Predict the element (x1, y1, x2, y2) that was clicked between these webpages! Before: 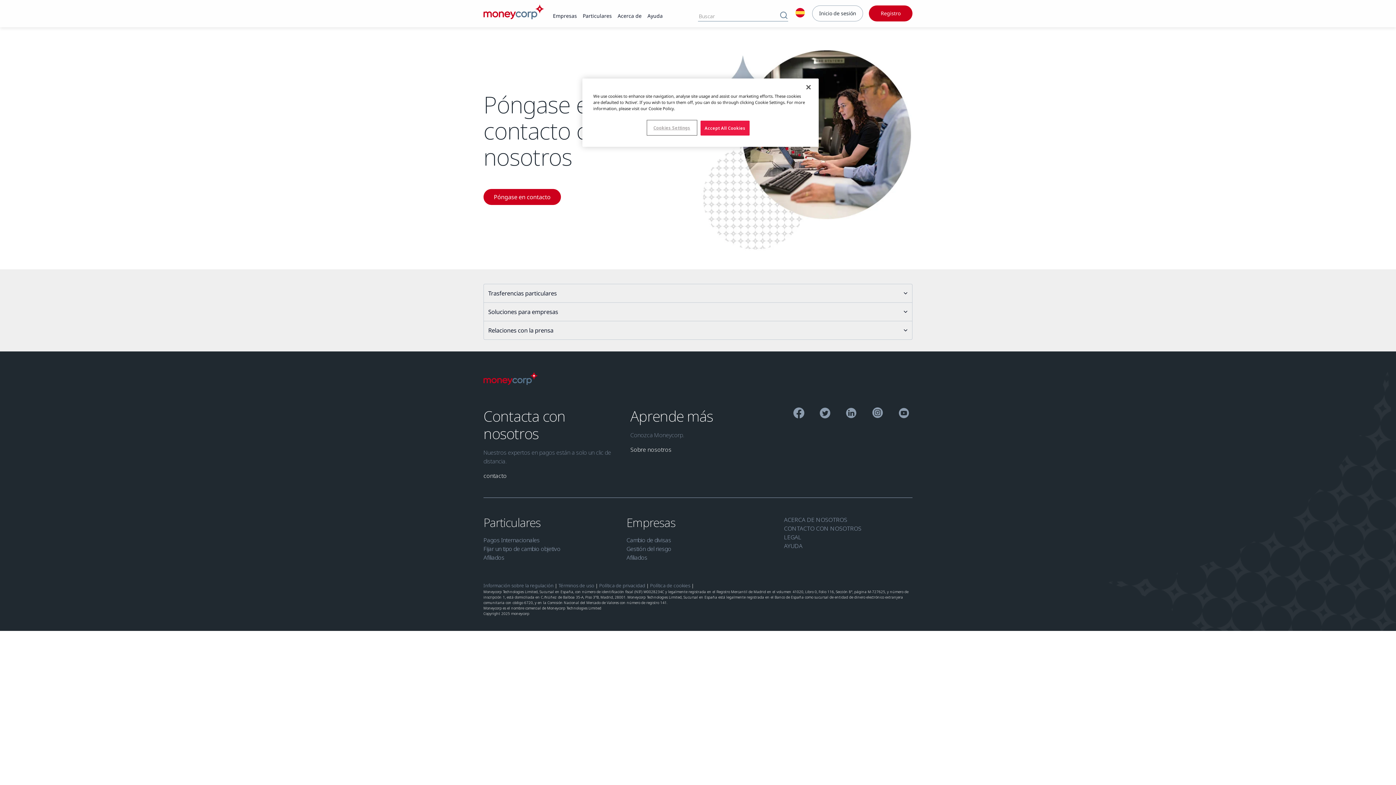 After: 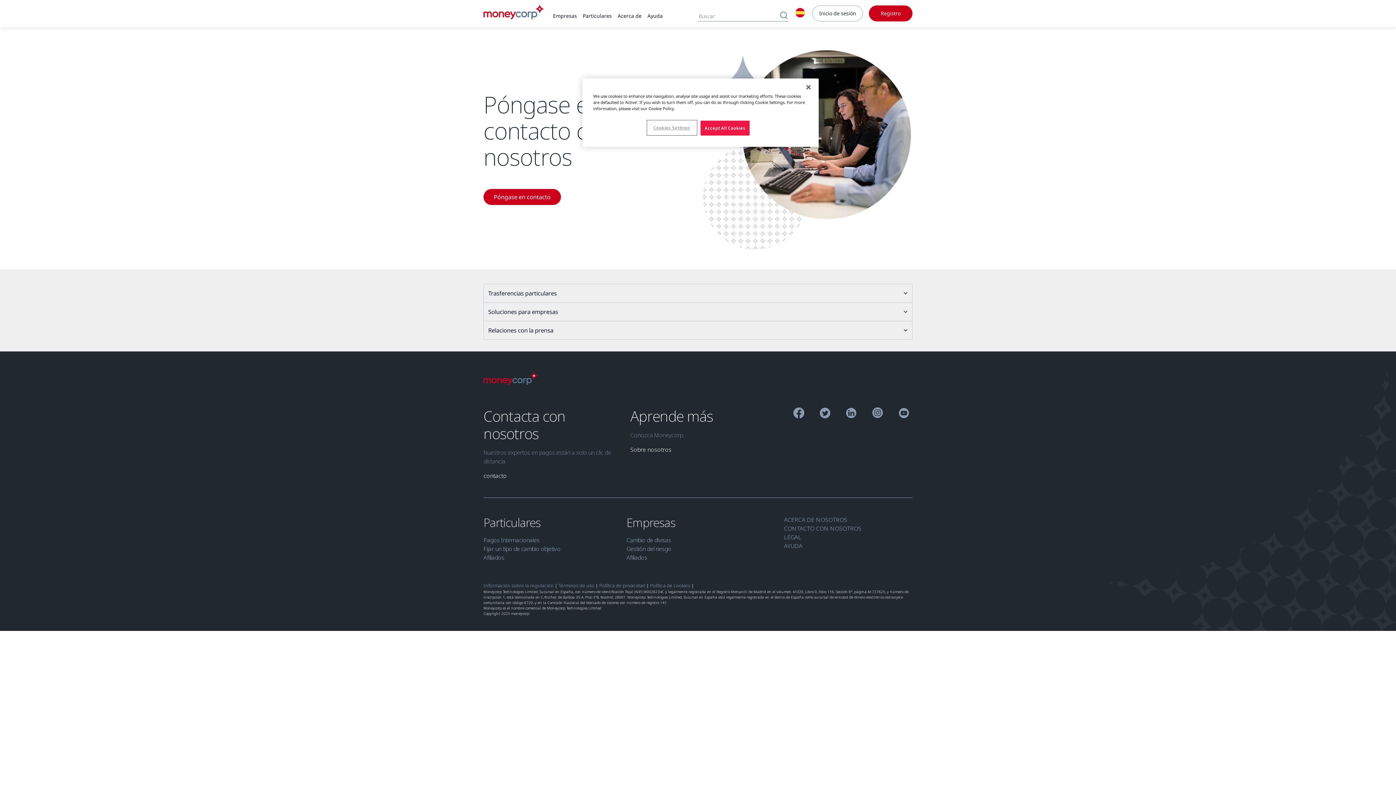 Action: bbox: (784, 524, 861, 532) label: CONTACTO CON NOSOTROS